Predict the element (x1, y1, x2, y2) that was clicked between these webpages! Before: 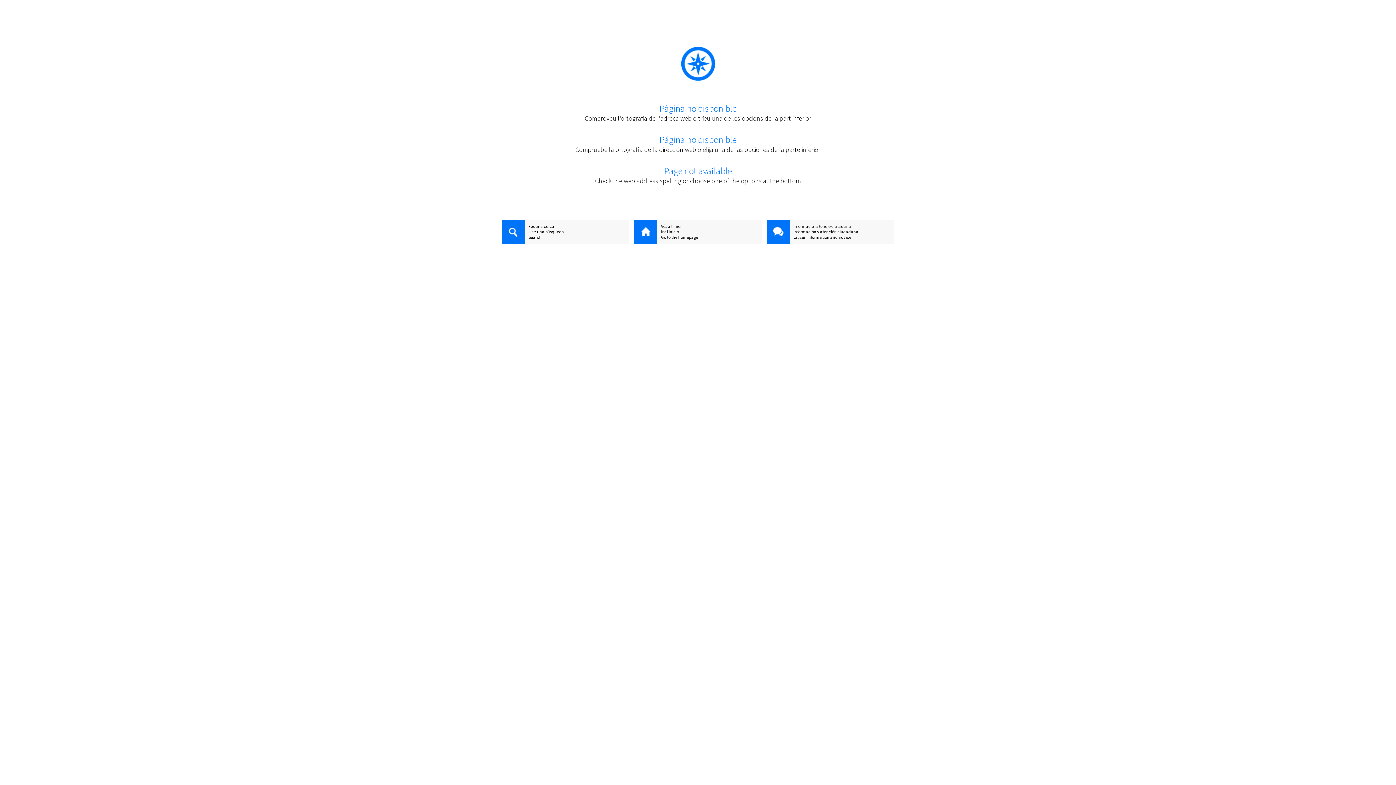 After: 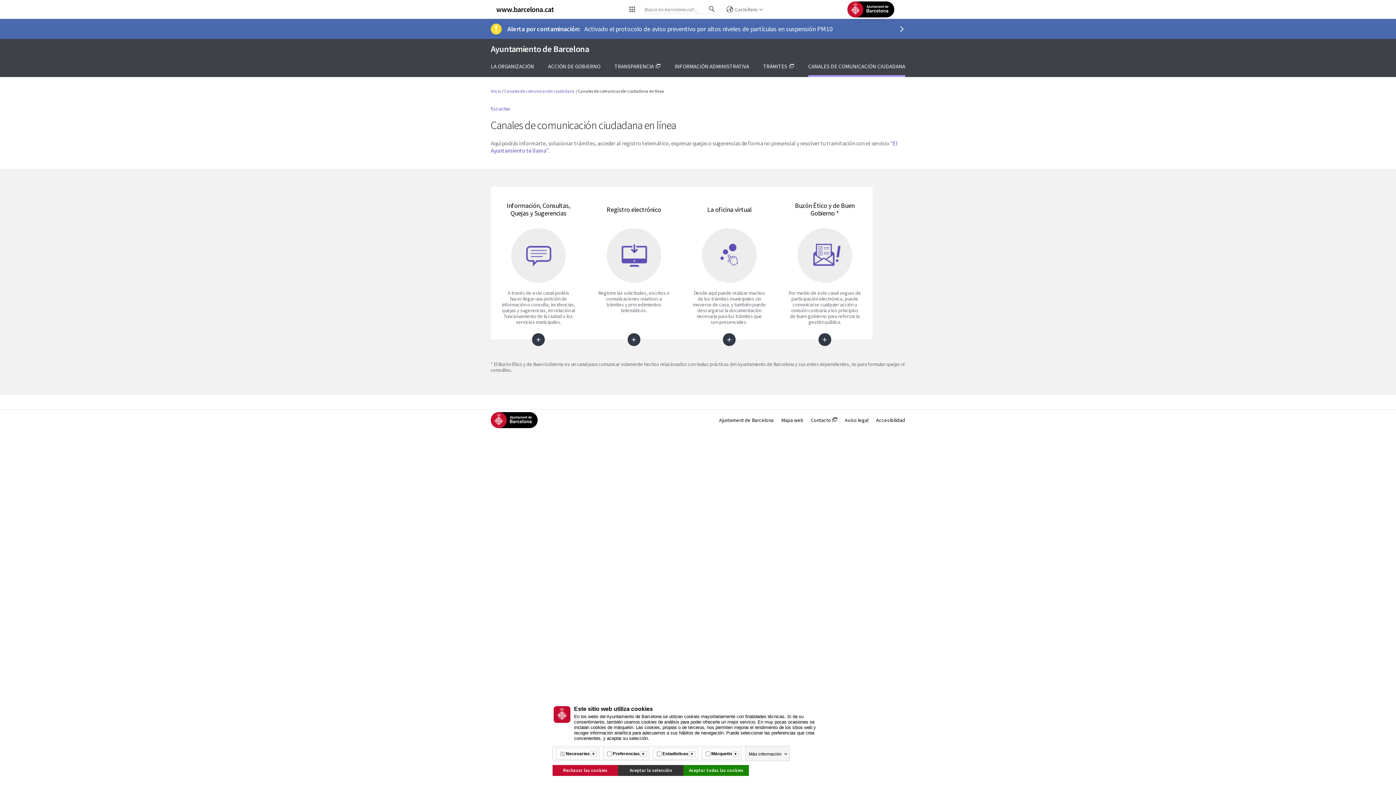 Action: label: Información y atención ciudadana bbox: (766, 229, 894, 234)